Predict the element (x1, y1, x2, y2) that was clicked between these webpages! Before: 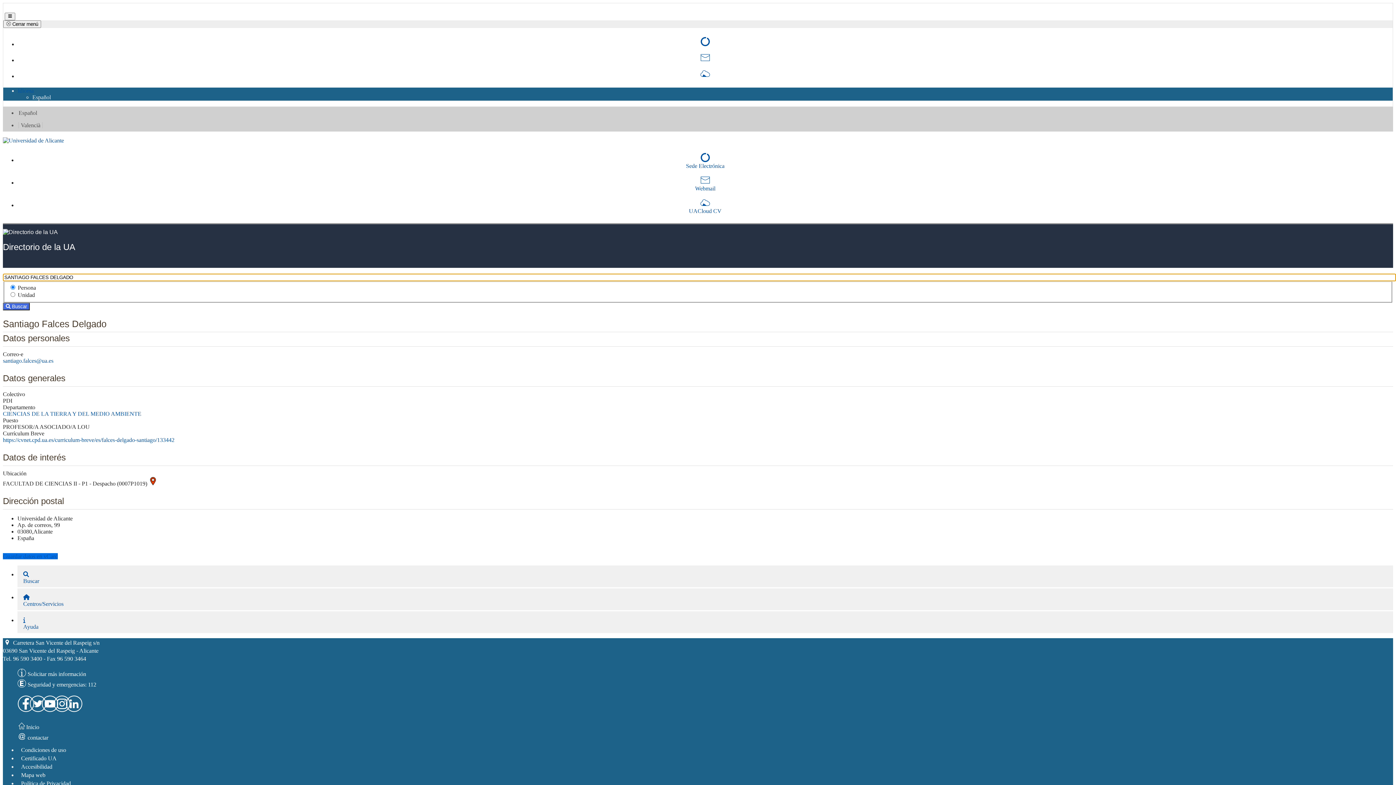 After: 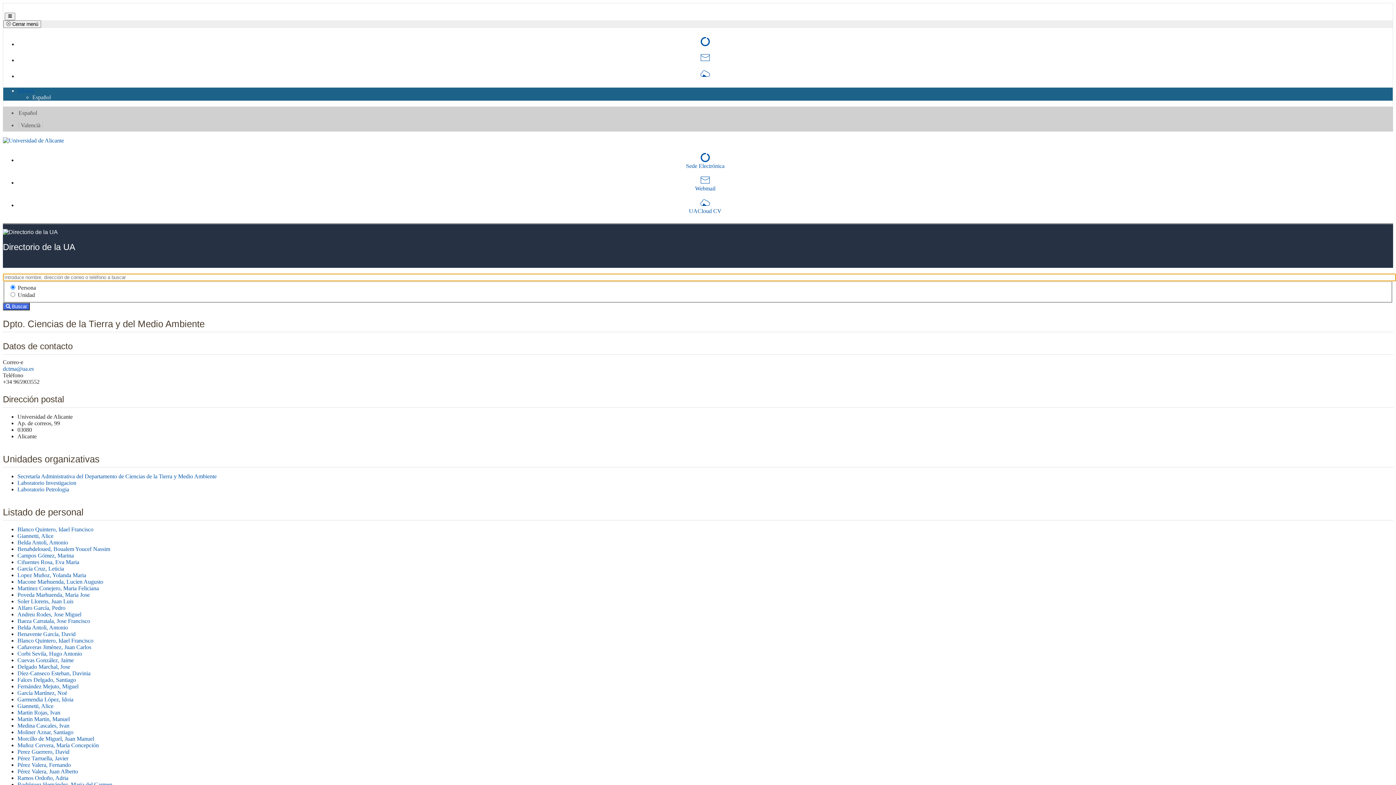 Action: bbox: (2, 410, 141, 417) label: CIENCIAS DE LA TIERRA Y DEL MEDIO AMBIENTE